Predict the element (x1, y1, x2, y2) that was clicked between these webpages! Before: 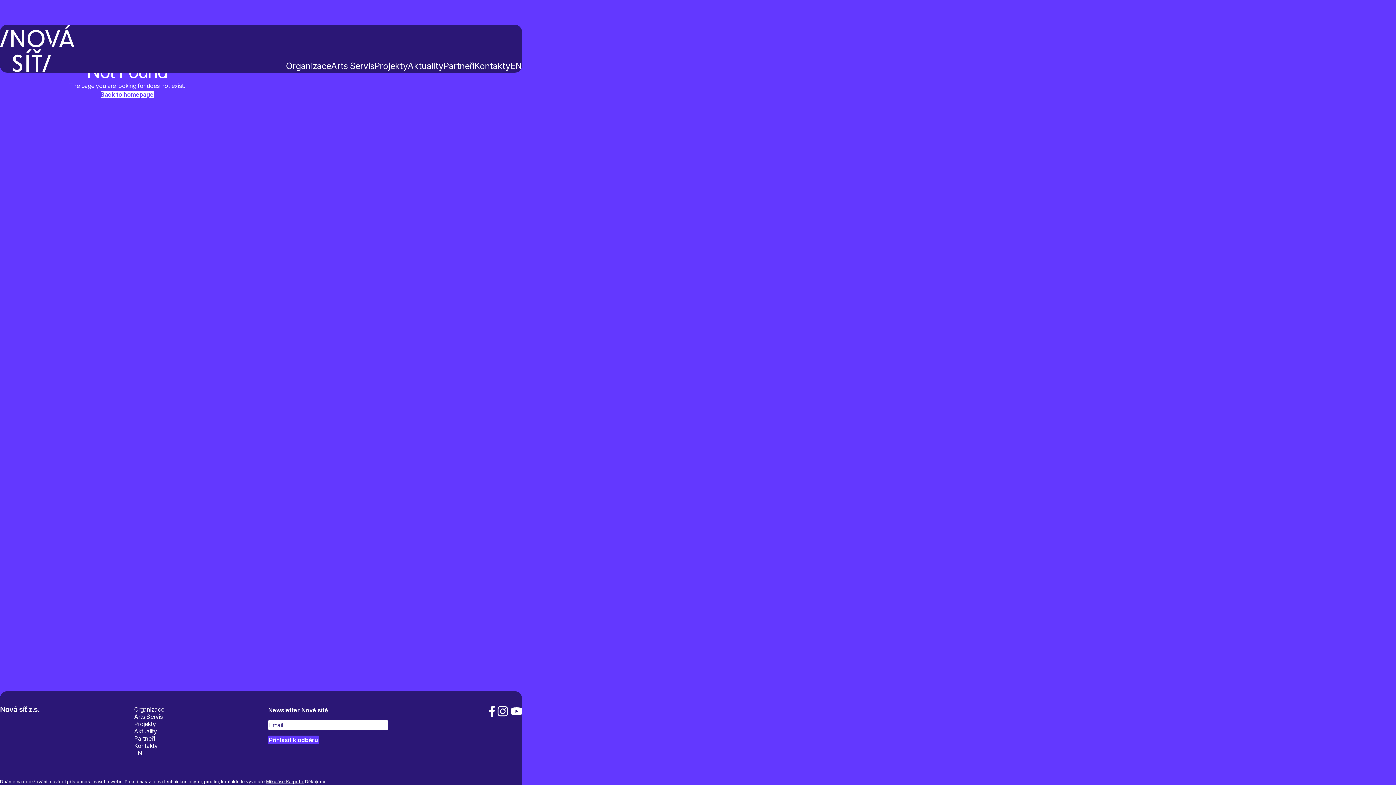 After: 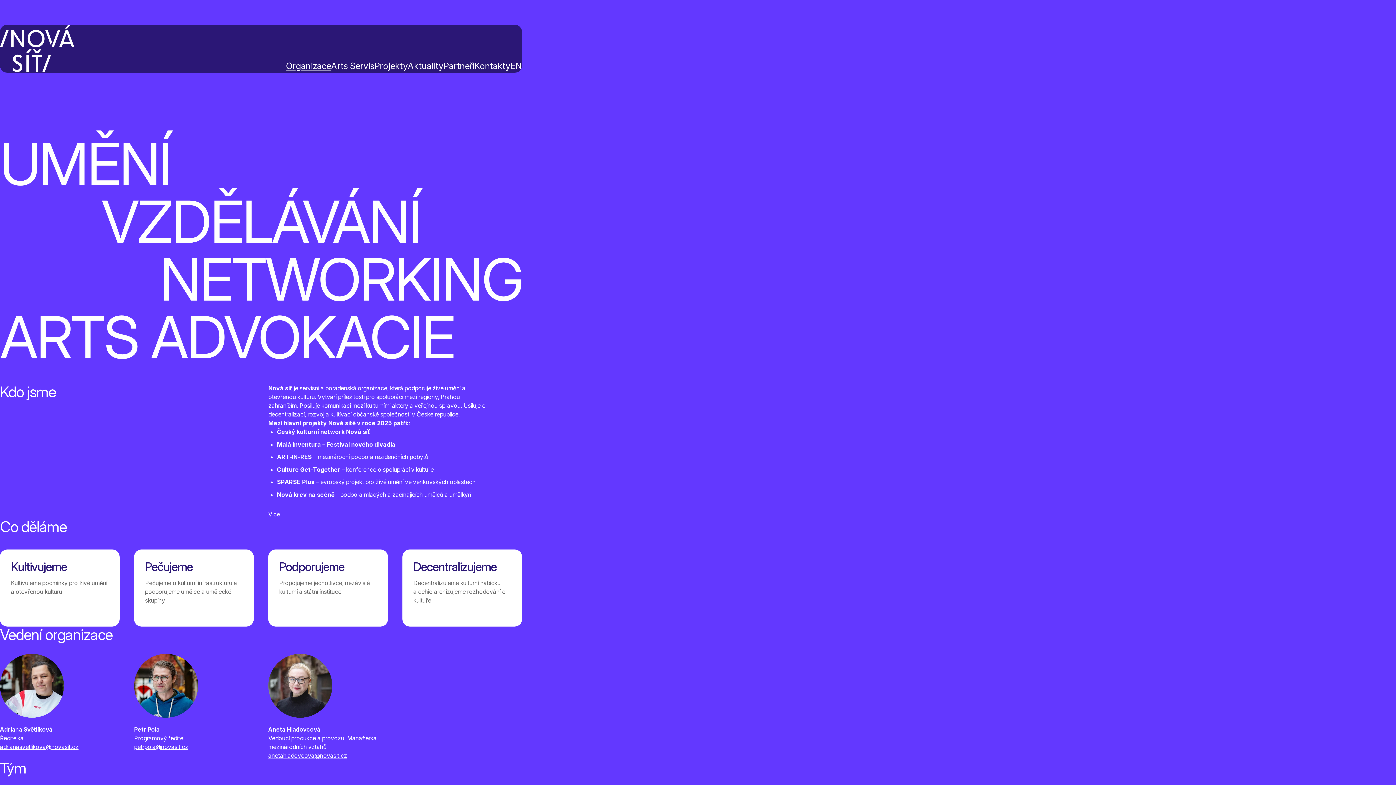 Action: bbox: (286, 59, 331, 72) label: Organizace